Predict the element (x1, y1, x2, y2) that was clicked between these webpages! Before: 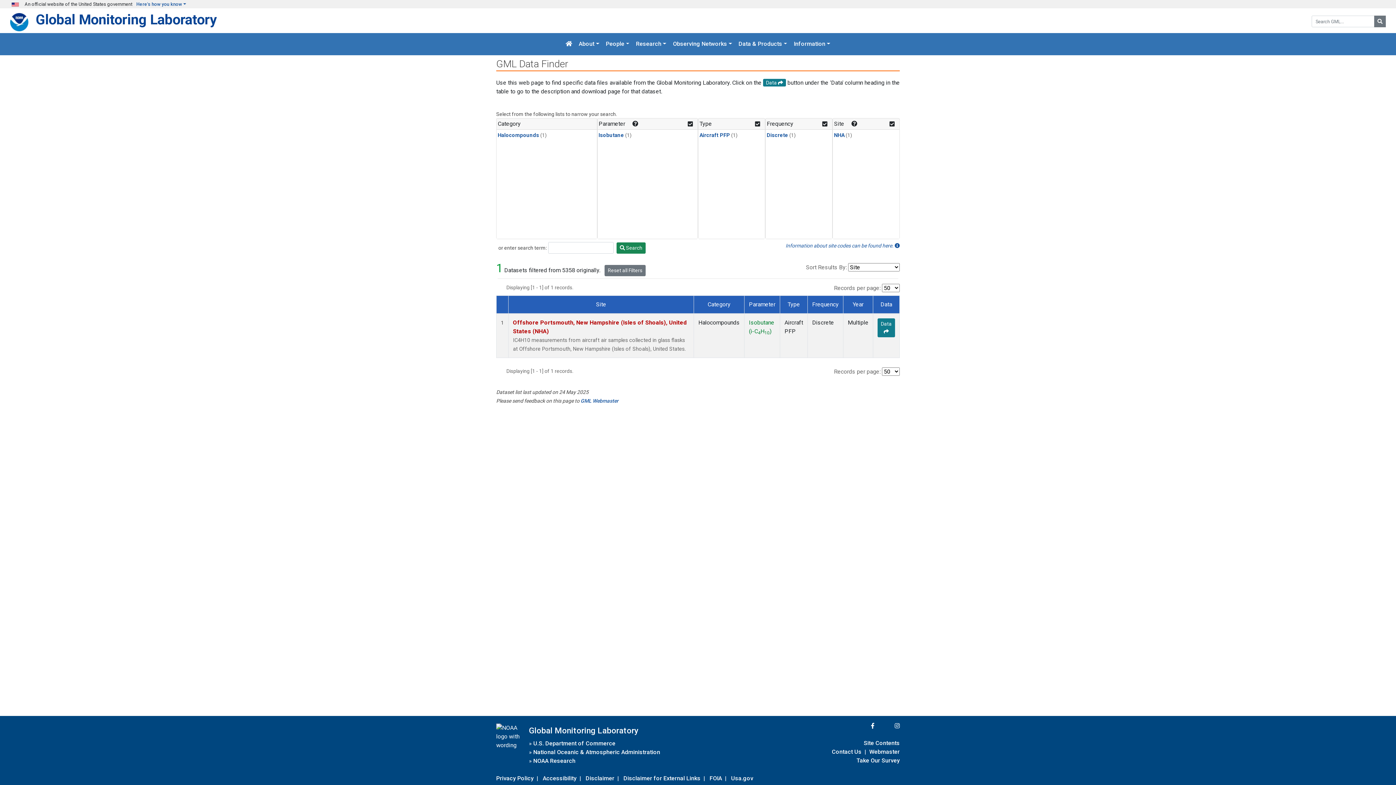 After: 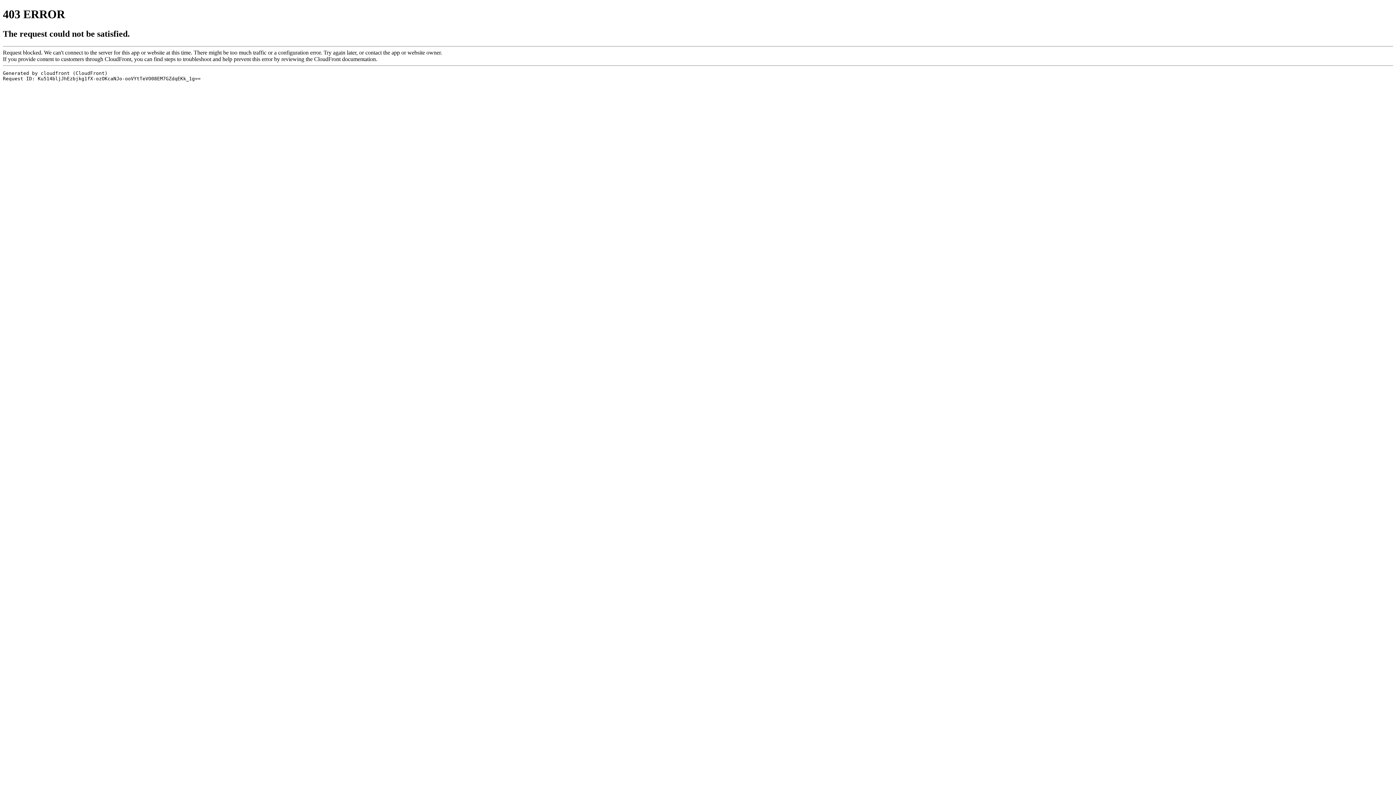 Action: label: FOIA bbox: (709, 773, 722, 783)